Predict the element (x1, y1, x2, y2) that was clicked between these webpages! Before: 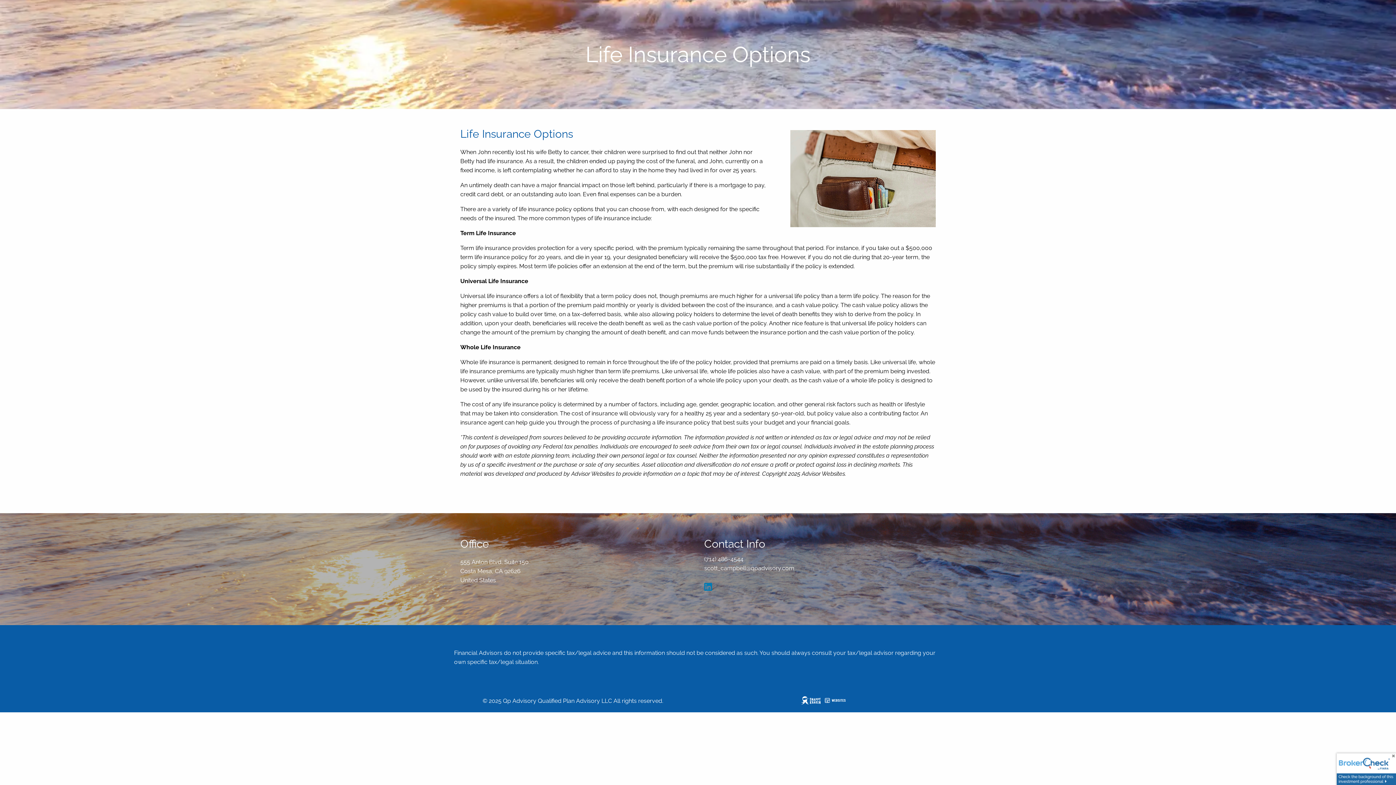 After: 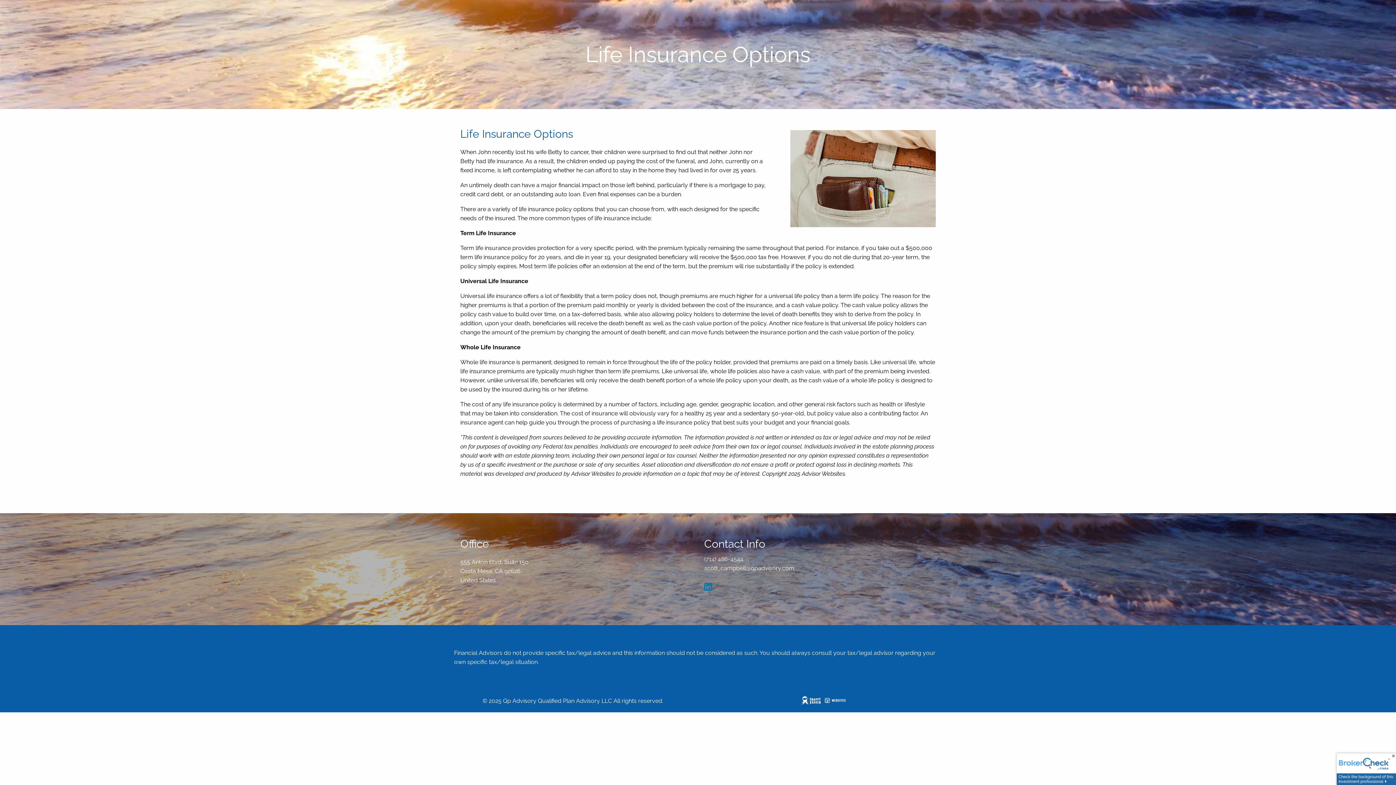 Action: bbox: (704, 556, 743, 562) label: (714) 486-4544